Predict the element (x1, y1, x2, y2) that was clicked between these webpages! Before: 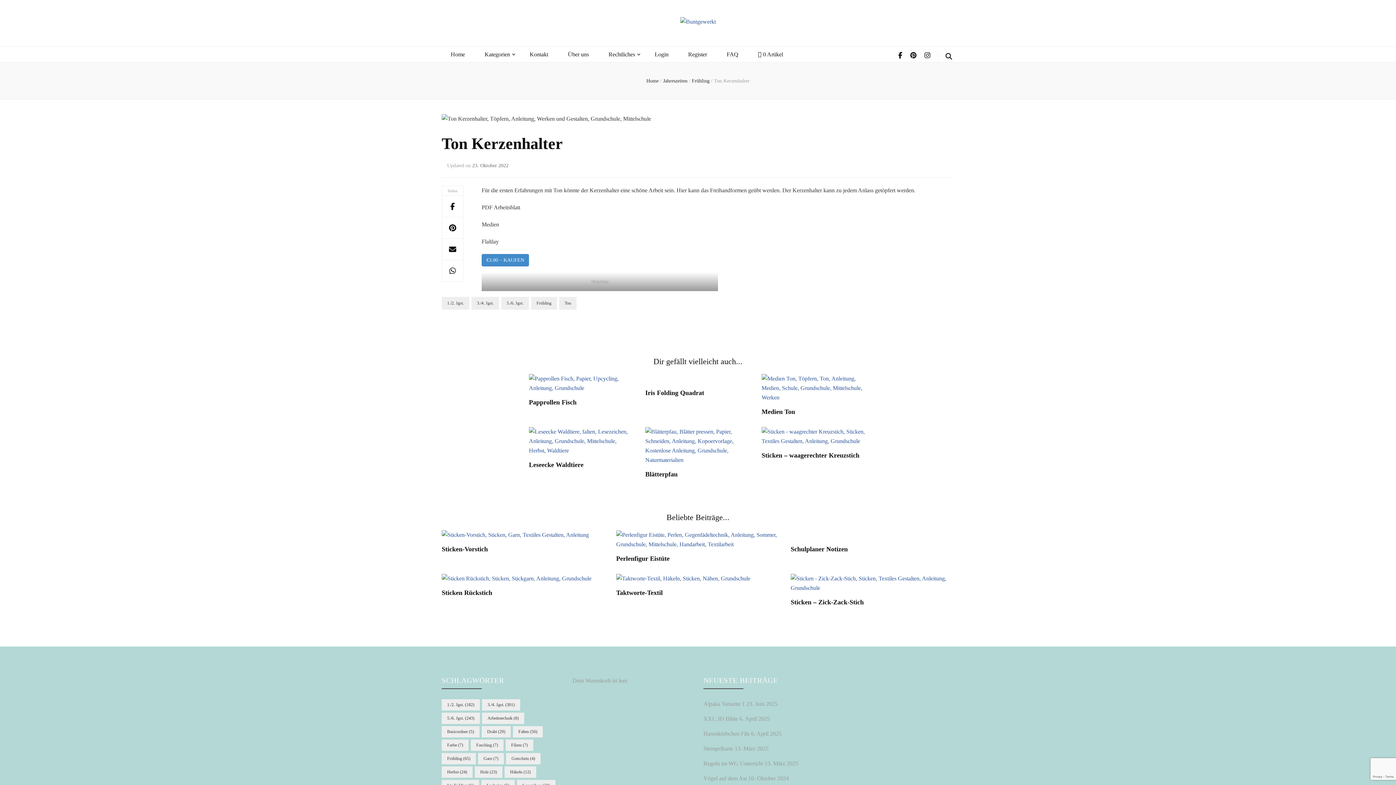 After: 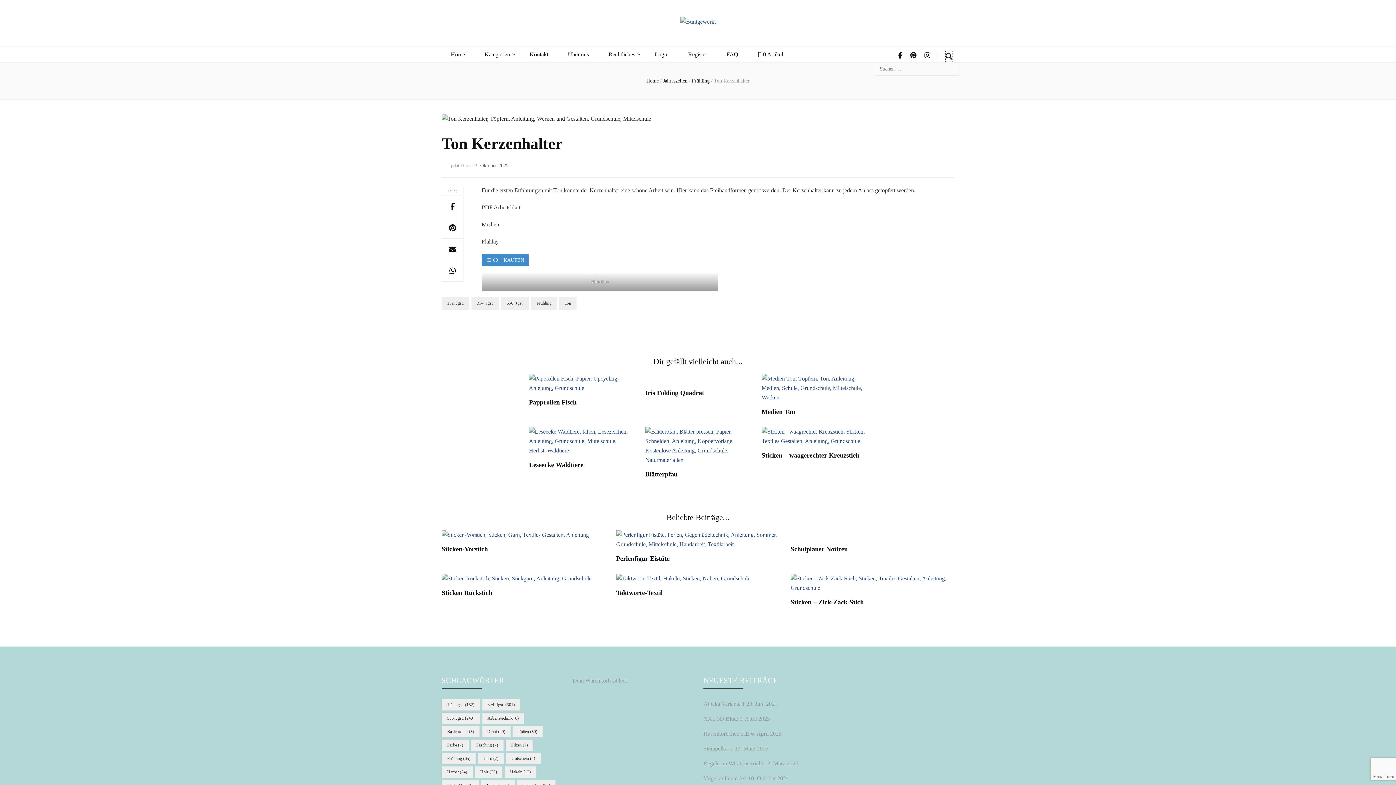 Action: bbox: (945, 51, 952, 62) label: search form toggle